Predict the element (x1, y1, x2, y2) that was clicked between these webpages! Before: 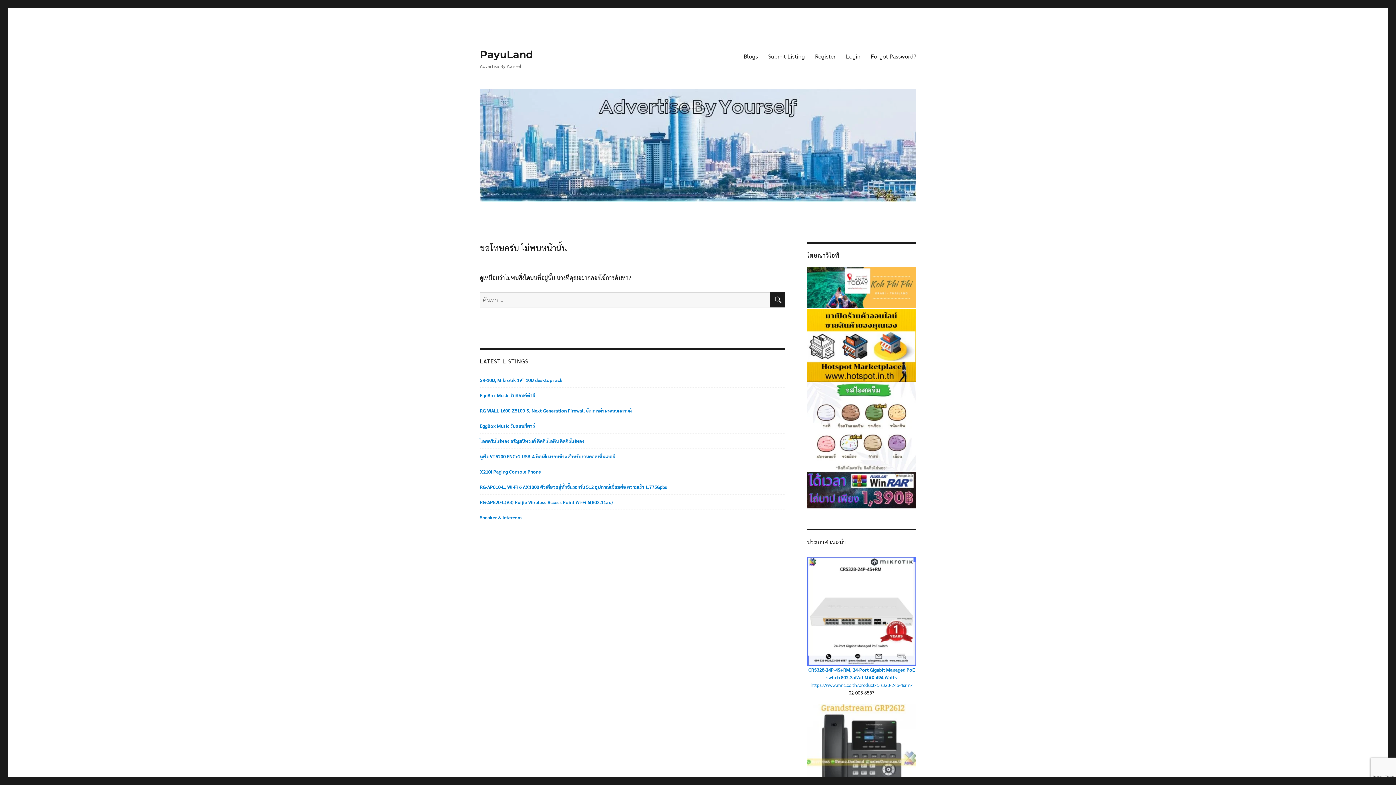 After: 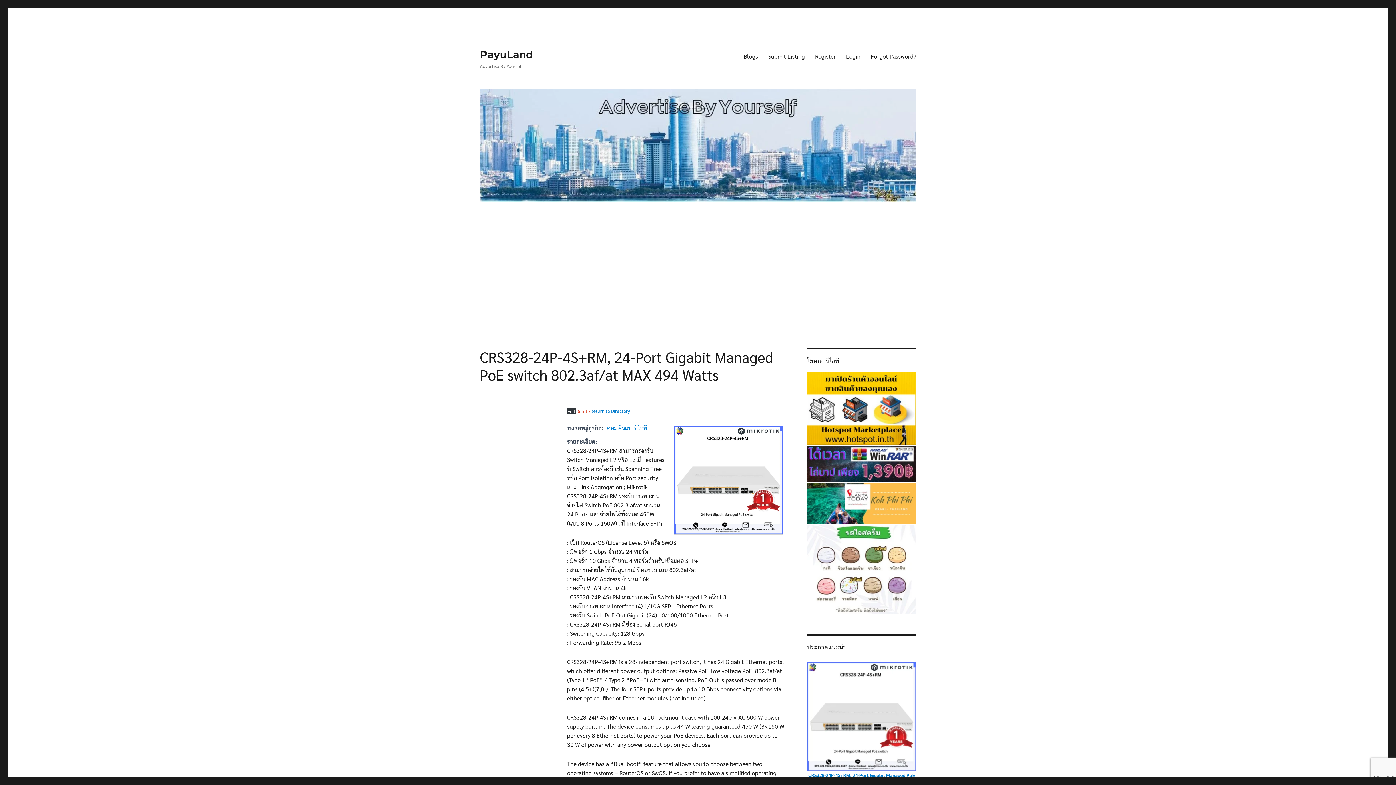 Action: bbox: (807, 666, 916, 681) label: CRS328-24P-4S+RM, 24-Port Gigabit Managed PoE switch 802.3af/at MAX 494 Watts